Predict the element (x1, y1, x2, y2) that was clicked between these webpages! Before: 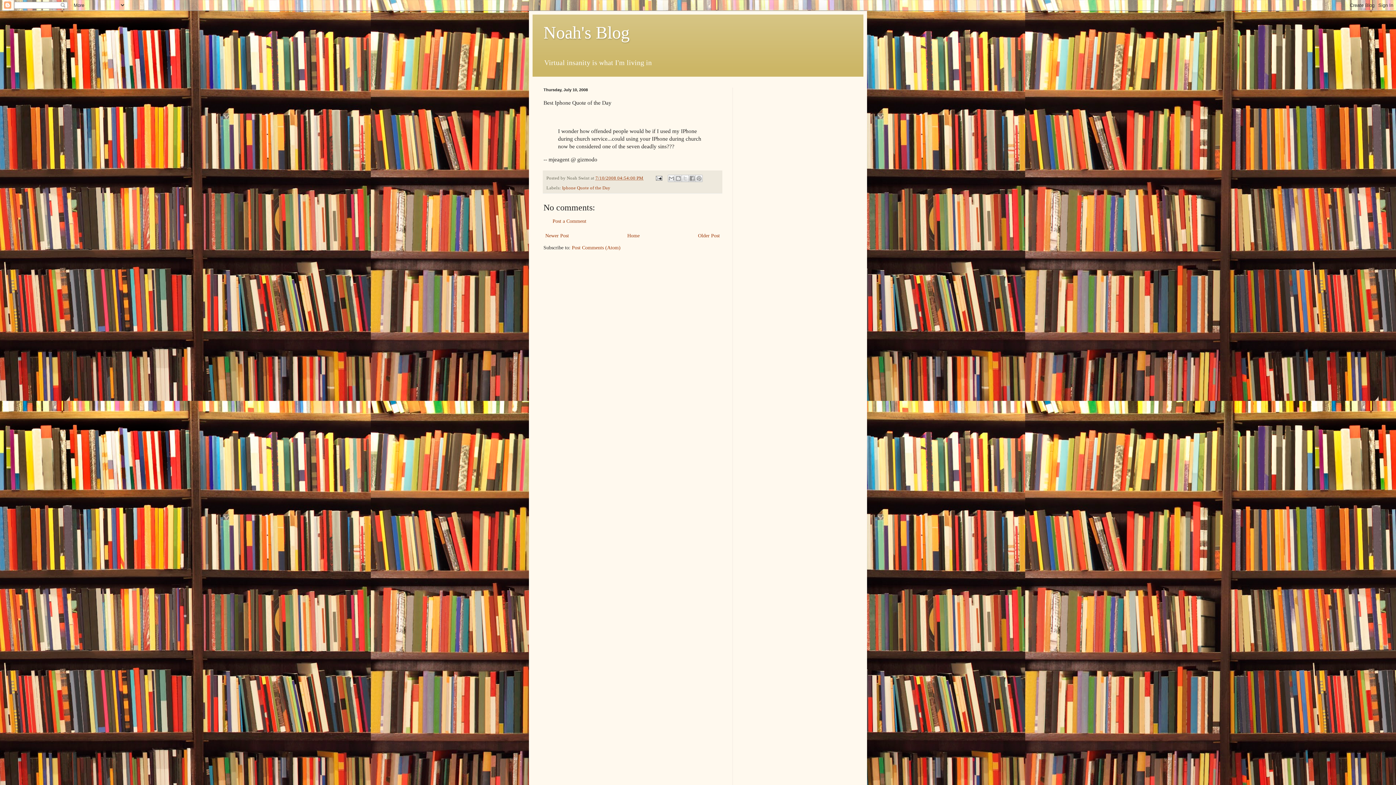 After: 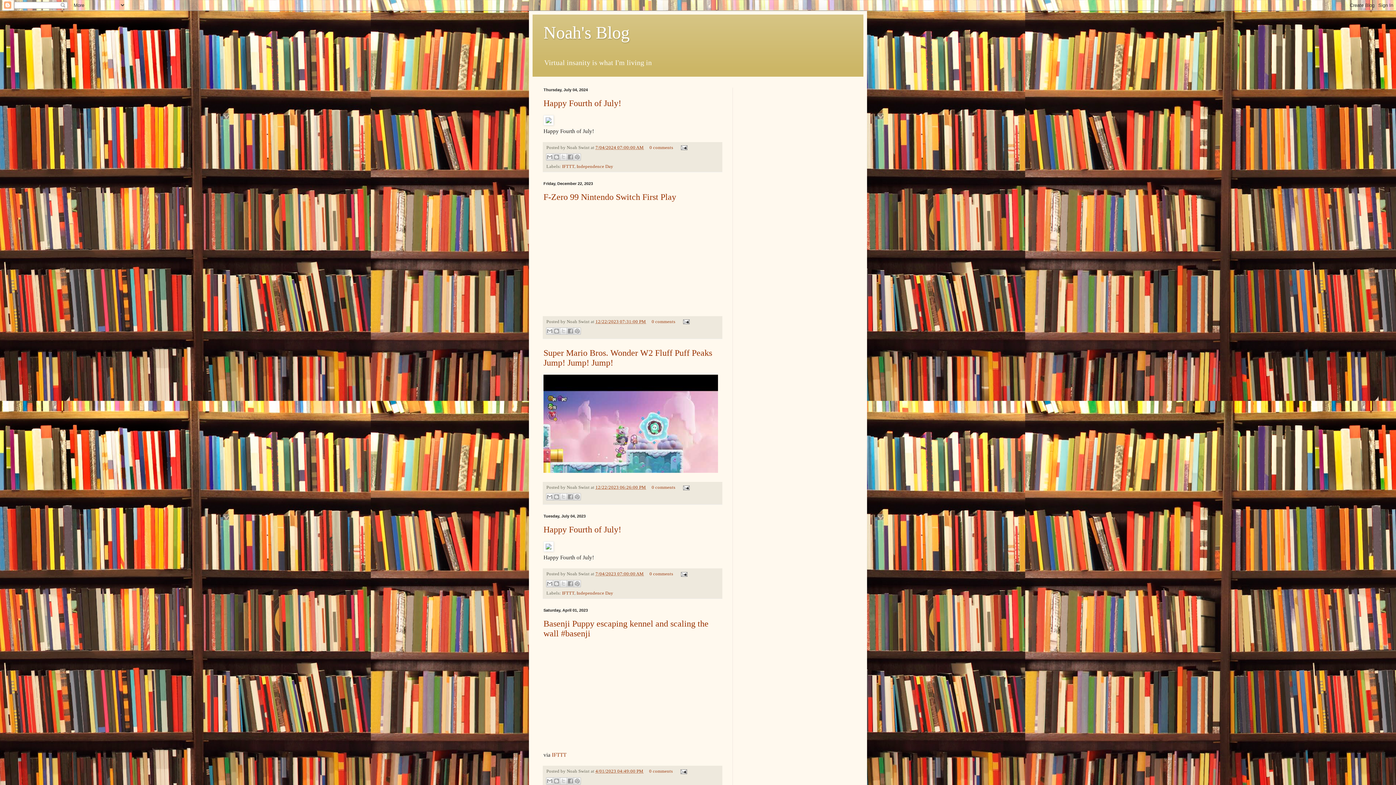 Action: bbox: (625, 231, 641, 240) label: Home